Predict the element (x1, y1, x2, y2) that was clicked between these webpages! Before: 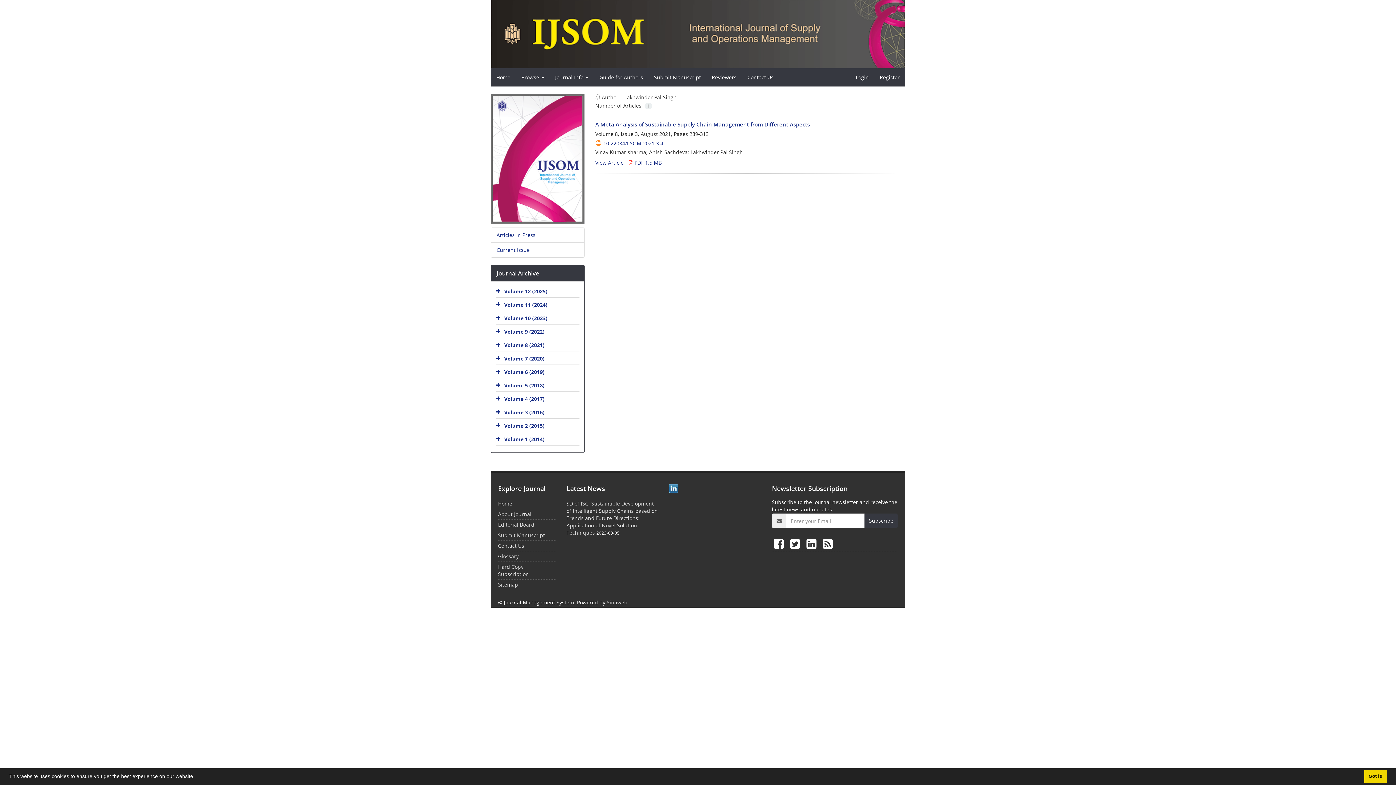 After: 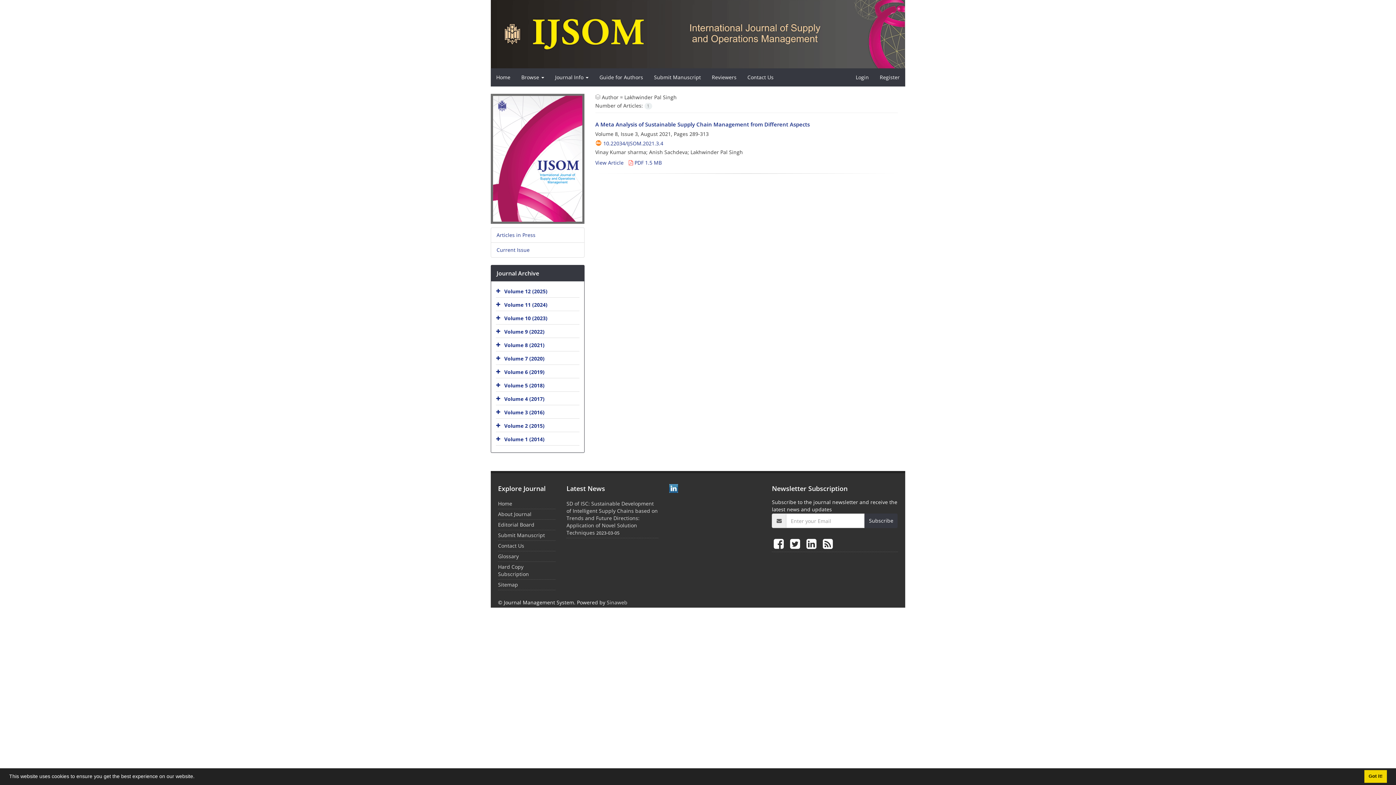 Action: label: learn more about cookies bbox: (196, 776, 198, 778)